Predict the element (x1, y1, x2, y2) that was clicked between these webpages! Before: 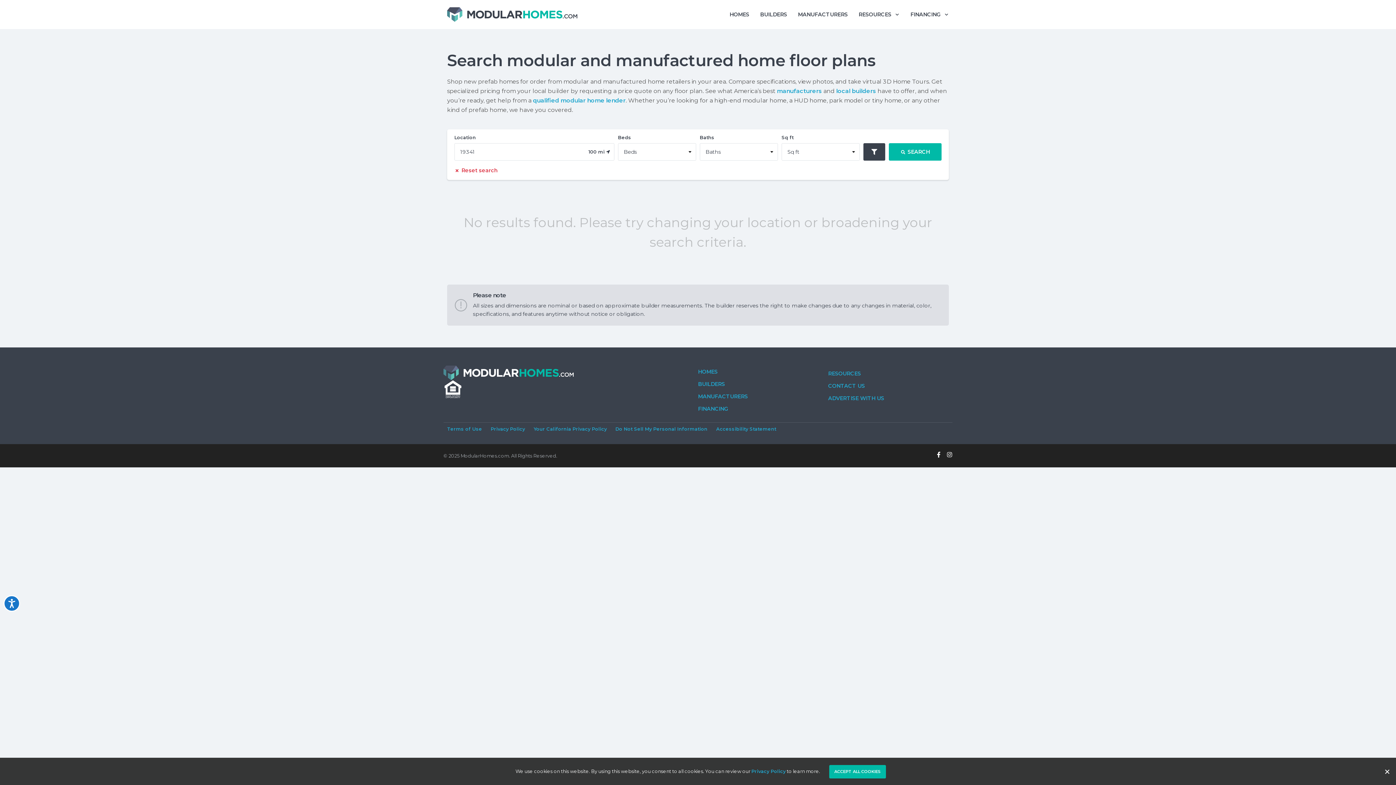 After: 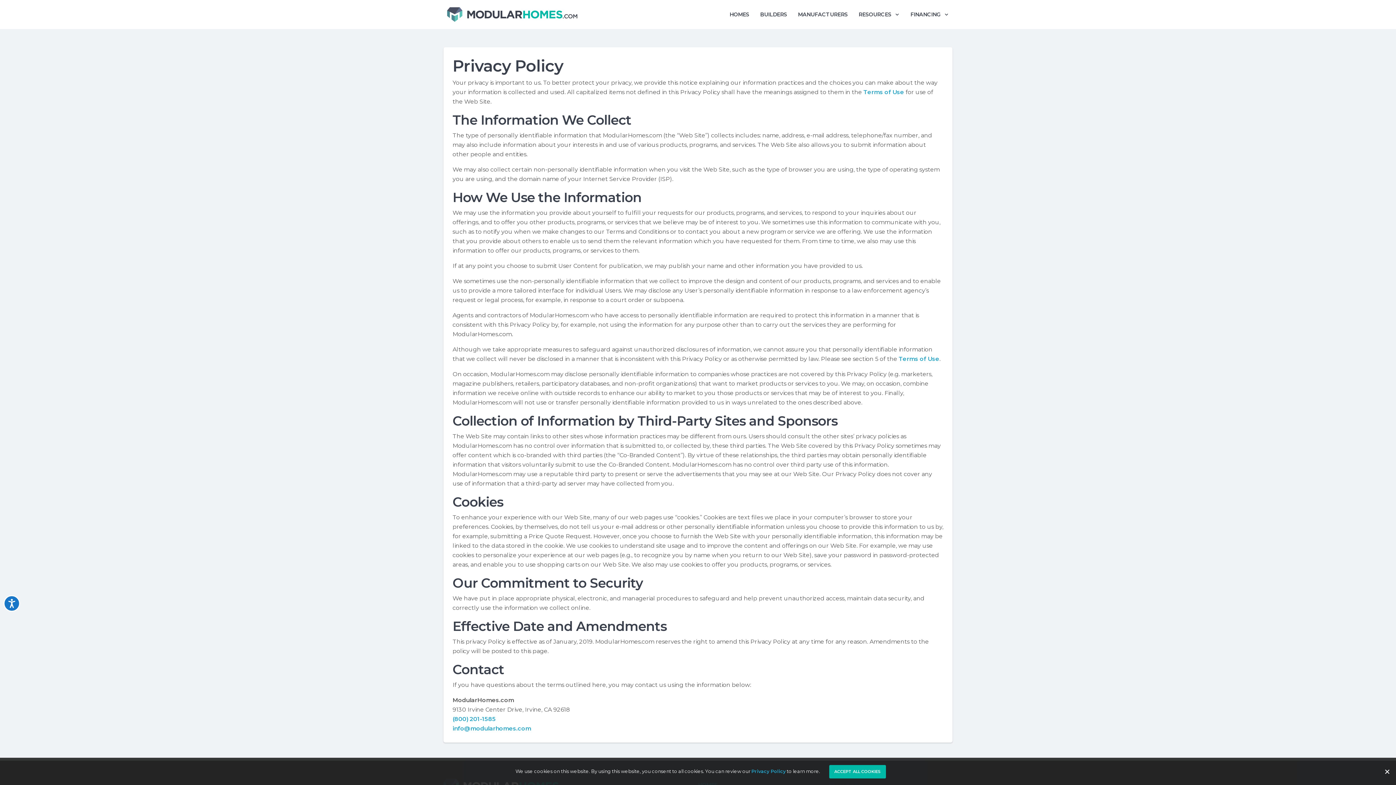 Action: label: Privacy Policy bbox: (490, 426, 525, 432)